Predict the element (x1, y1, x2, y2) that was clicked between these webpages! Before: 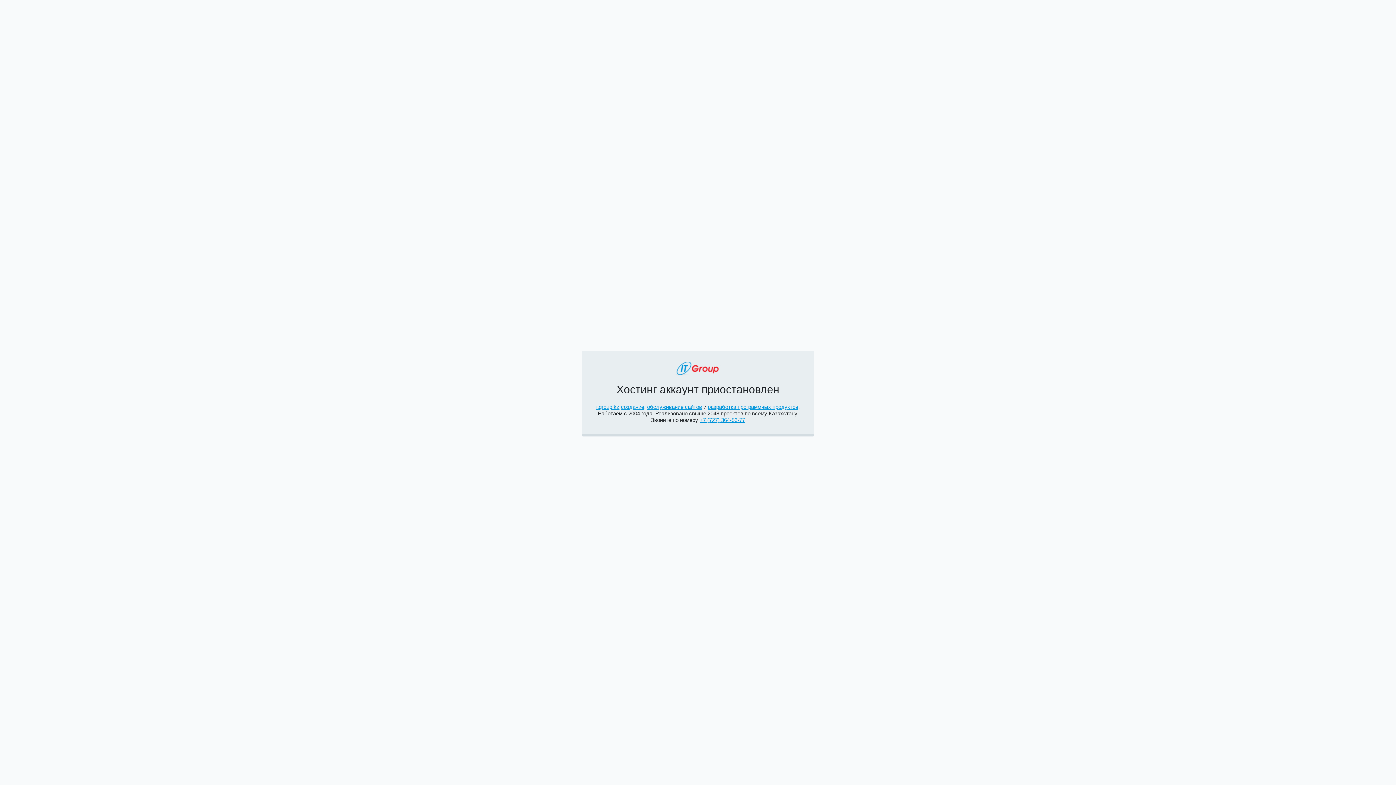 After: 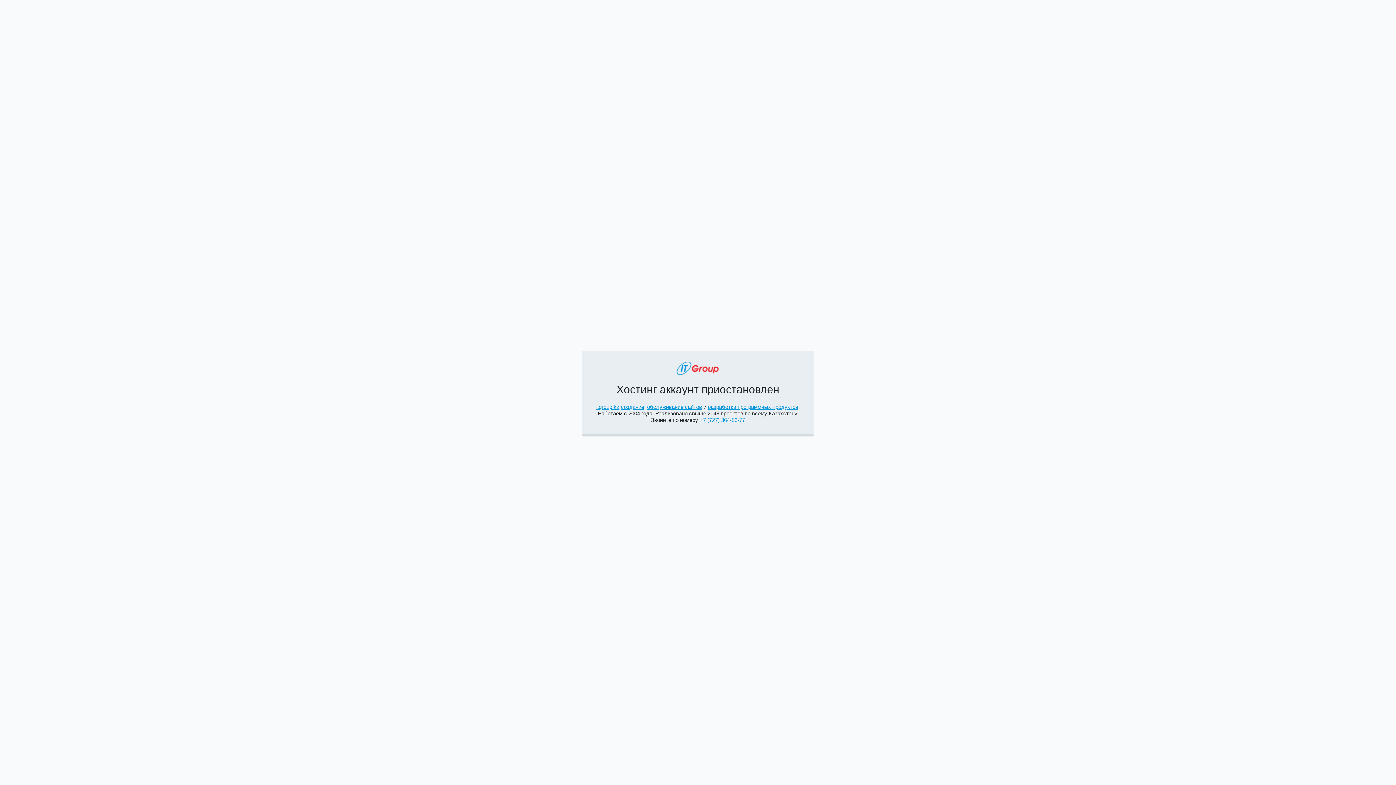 Action: label: +7 (727) 364-53-77 bbox: (699, 417, 745, 423)